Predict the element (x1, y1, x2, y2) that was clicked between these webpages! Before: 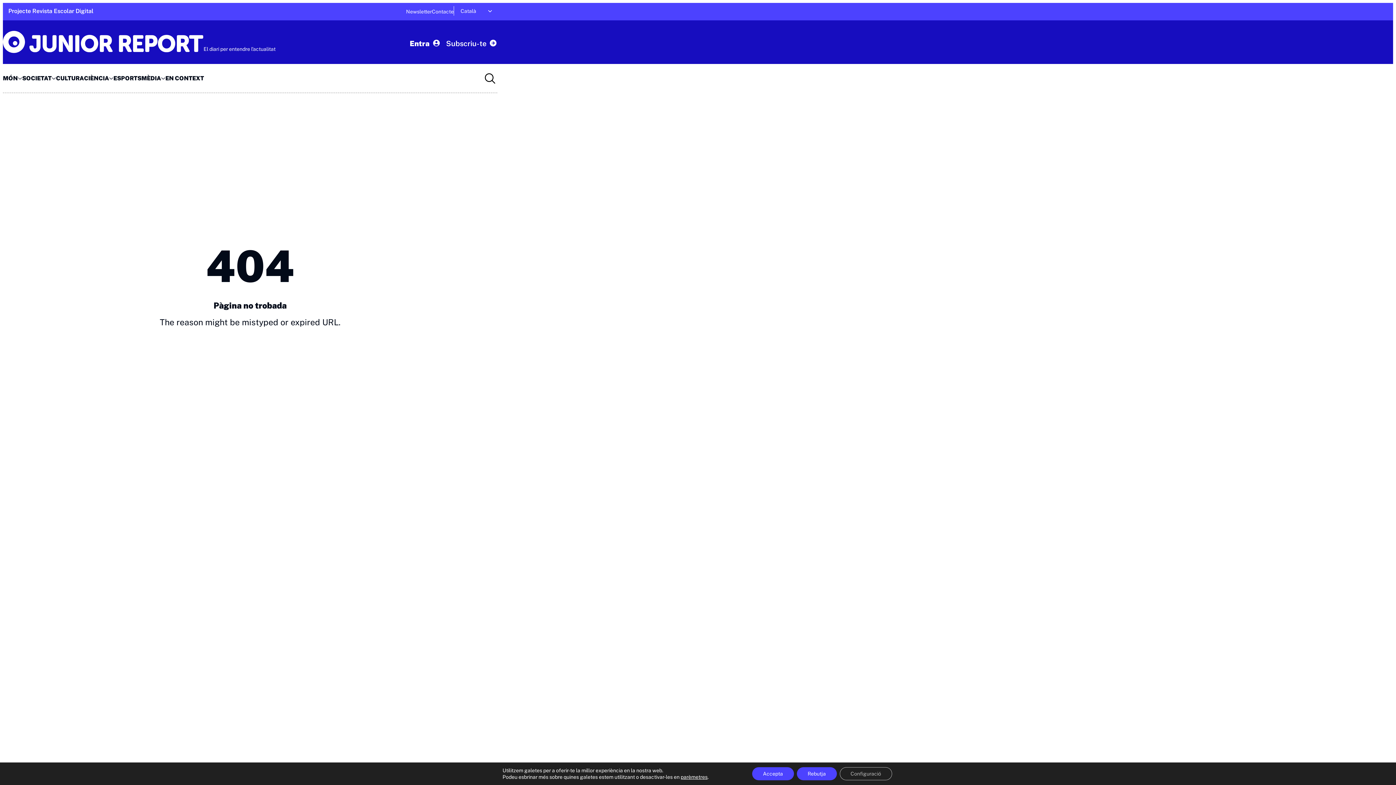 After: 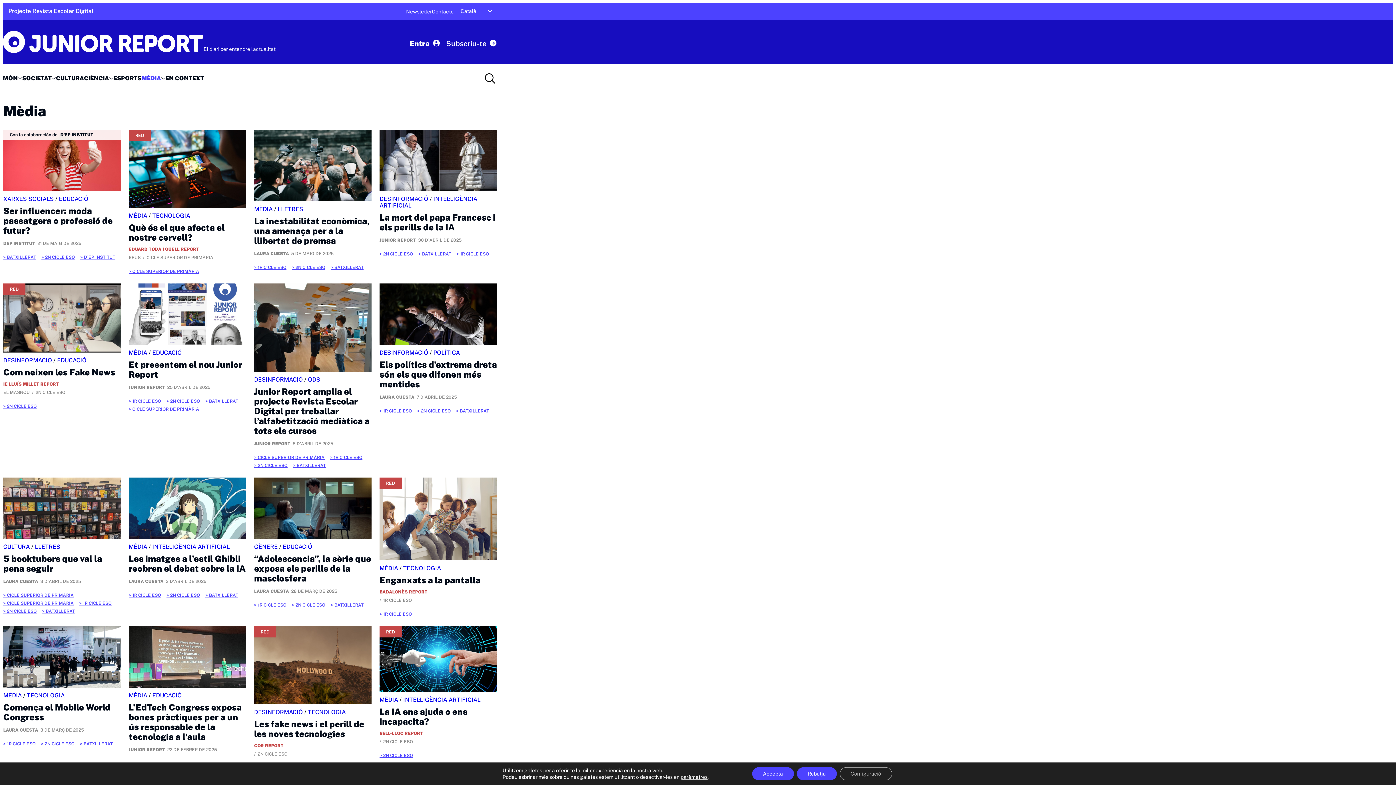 Action: label: MÈDIA bbox: (141, 76, 161, 80)